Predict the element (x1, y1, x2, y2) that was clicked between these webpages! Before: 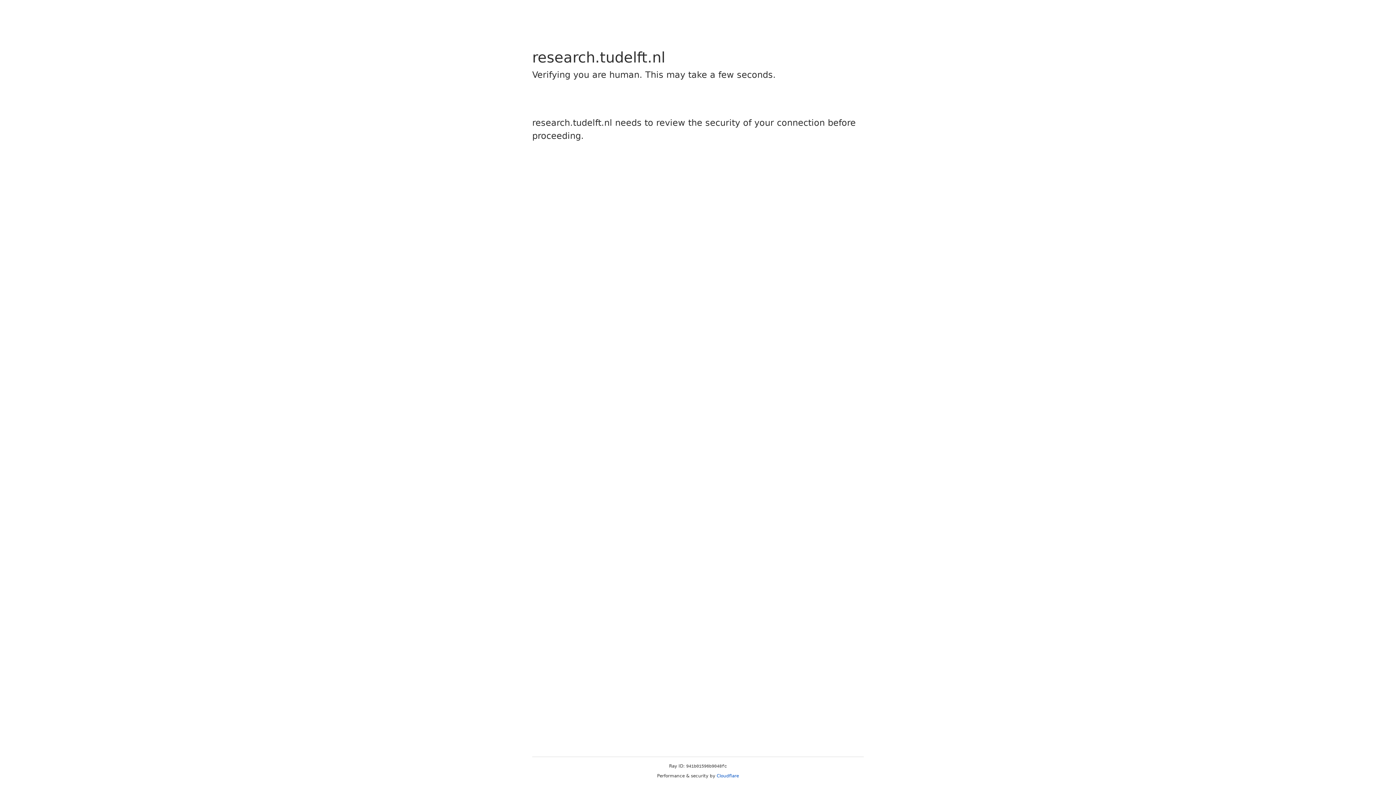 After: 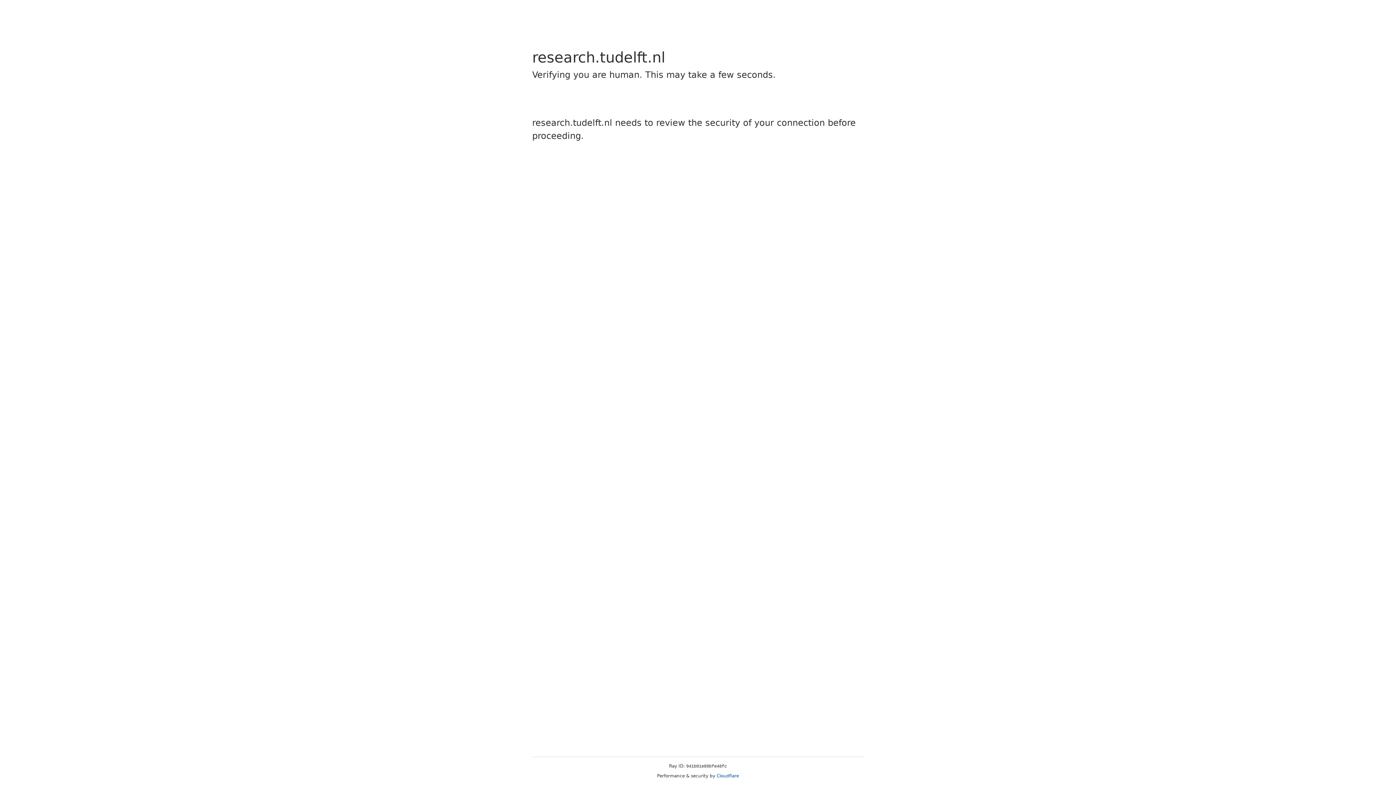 Action: bbox: (716, 773, 739, 778) label: Cloudflare